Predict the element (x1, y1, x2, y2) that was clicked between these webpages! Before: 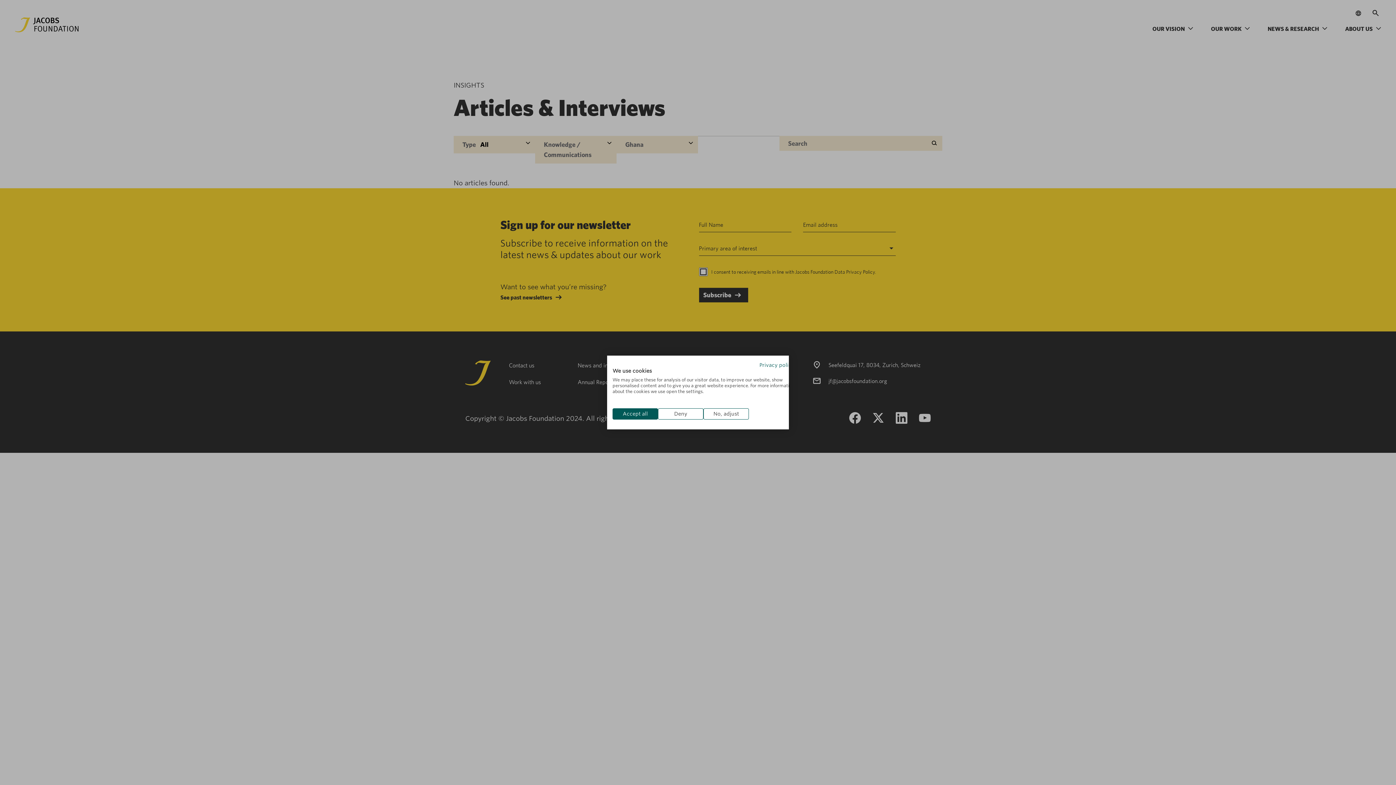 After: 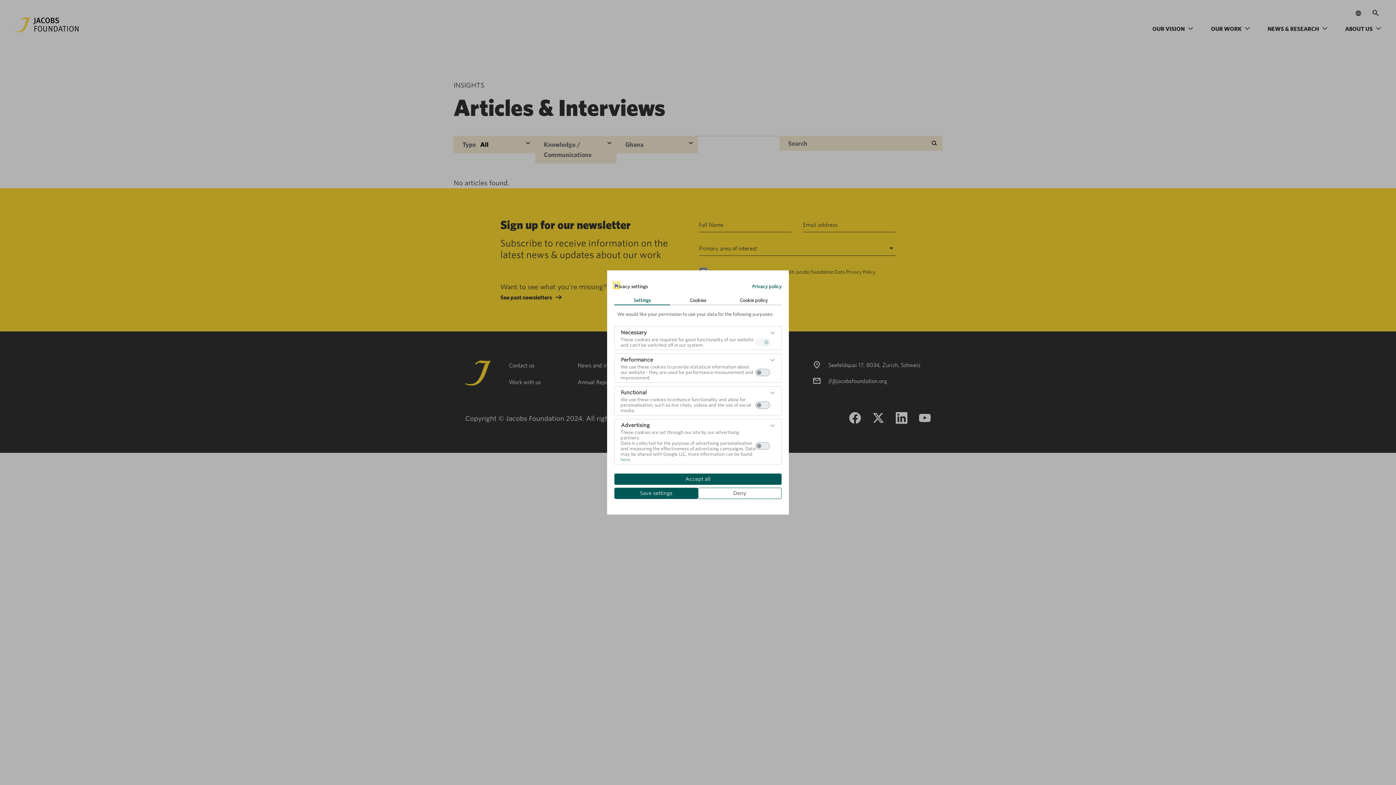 Action: bbox: (703, 408, 749, 419) label: Adjust cookie preferences